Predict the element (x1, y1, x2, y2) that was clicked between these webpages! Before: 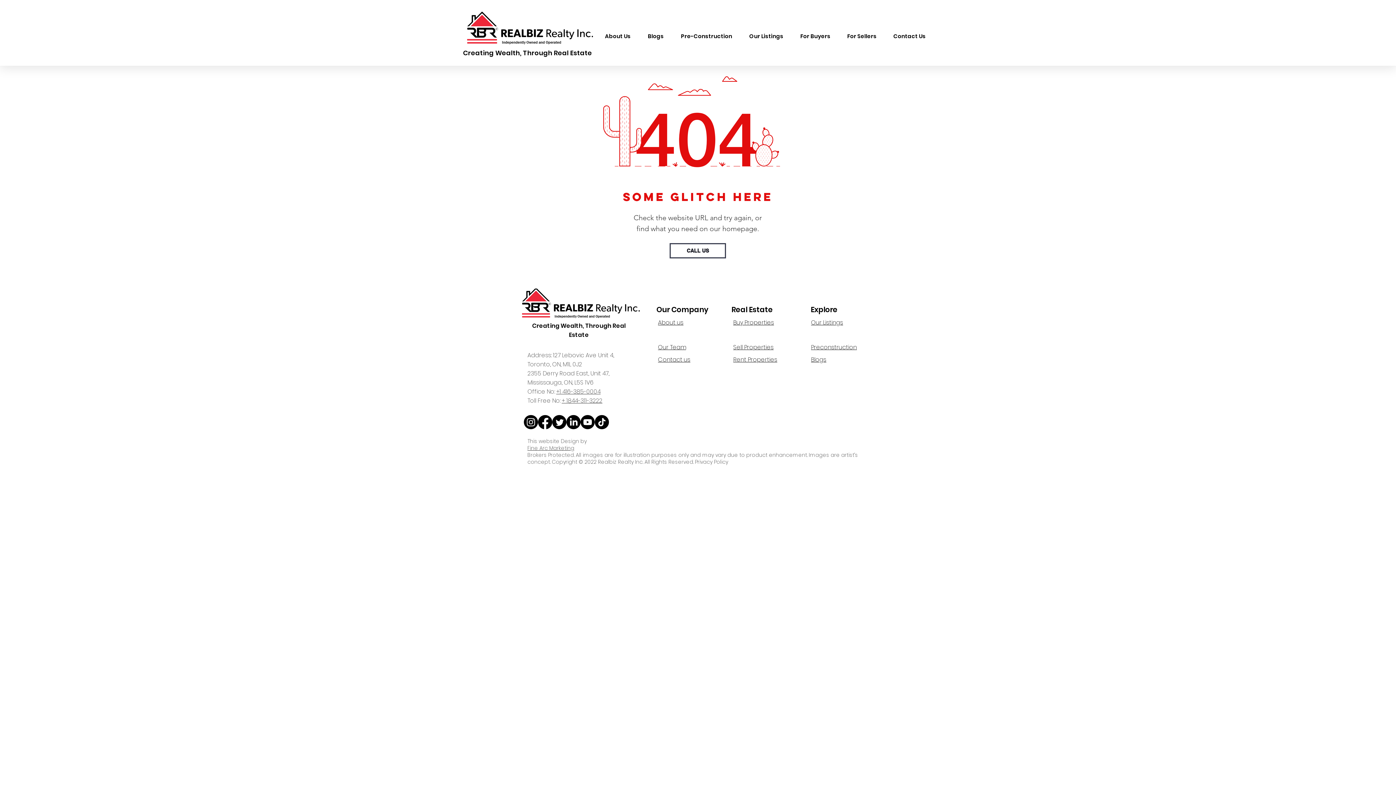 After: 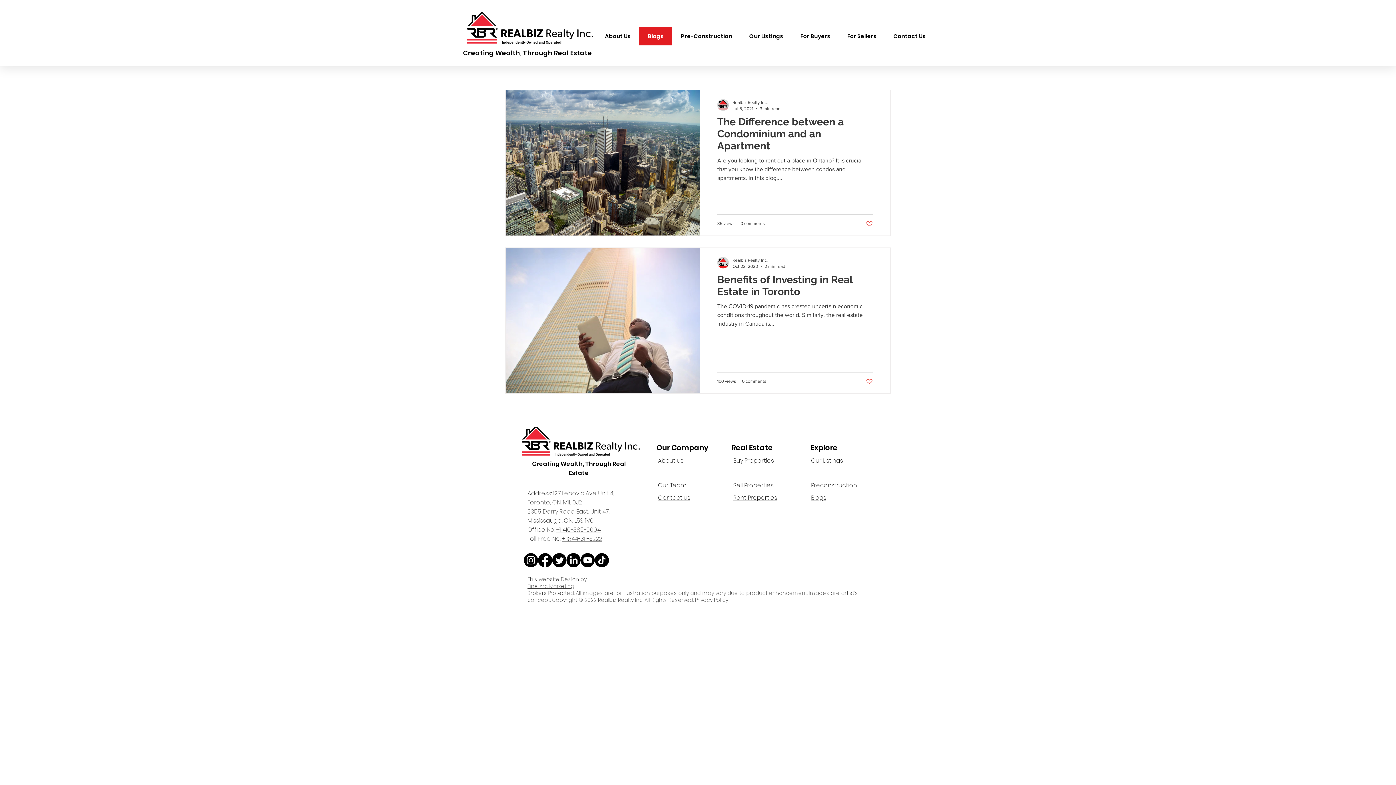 Action: label: Blogs bbox: (639, 27, 672, 45)